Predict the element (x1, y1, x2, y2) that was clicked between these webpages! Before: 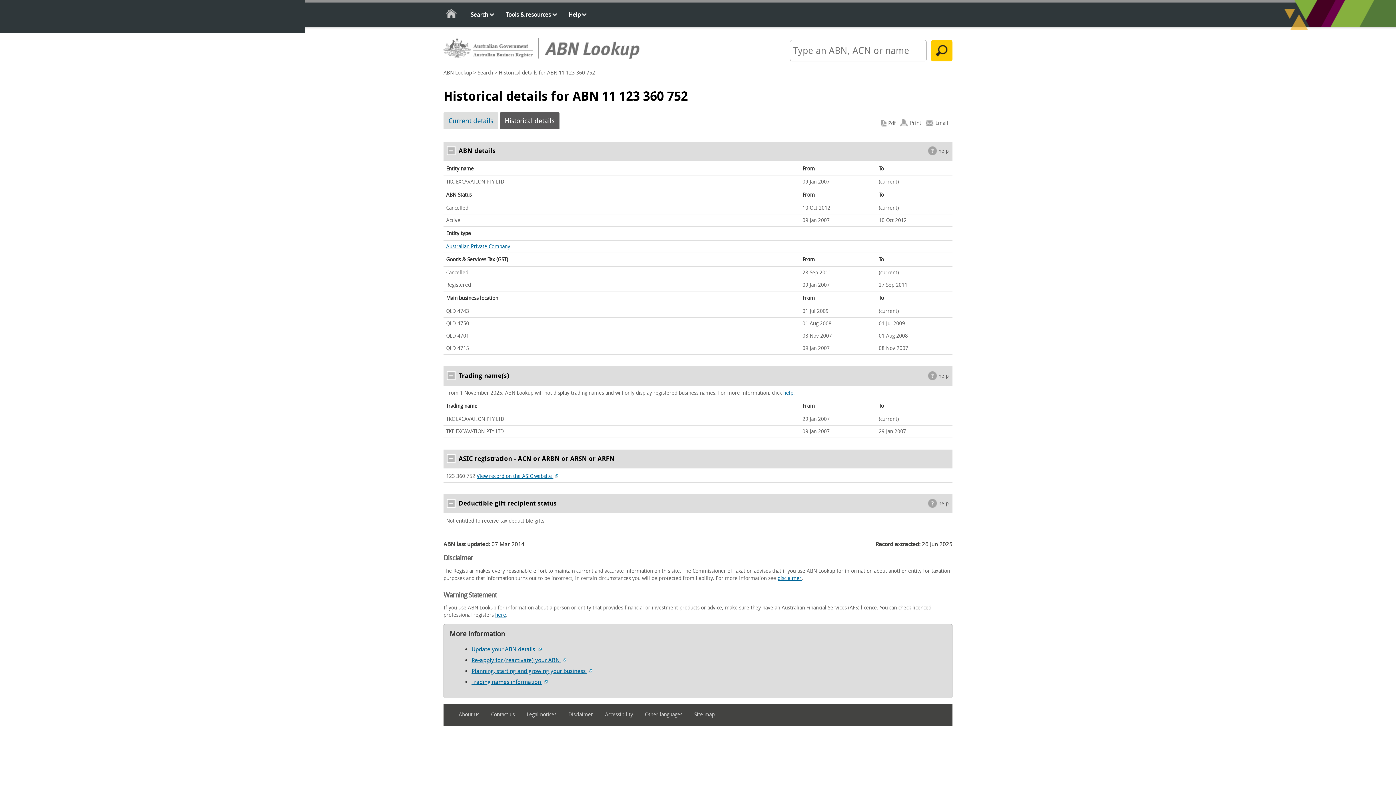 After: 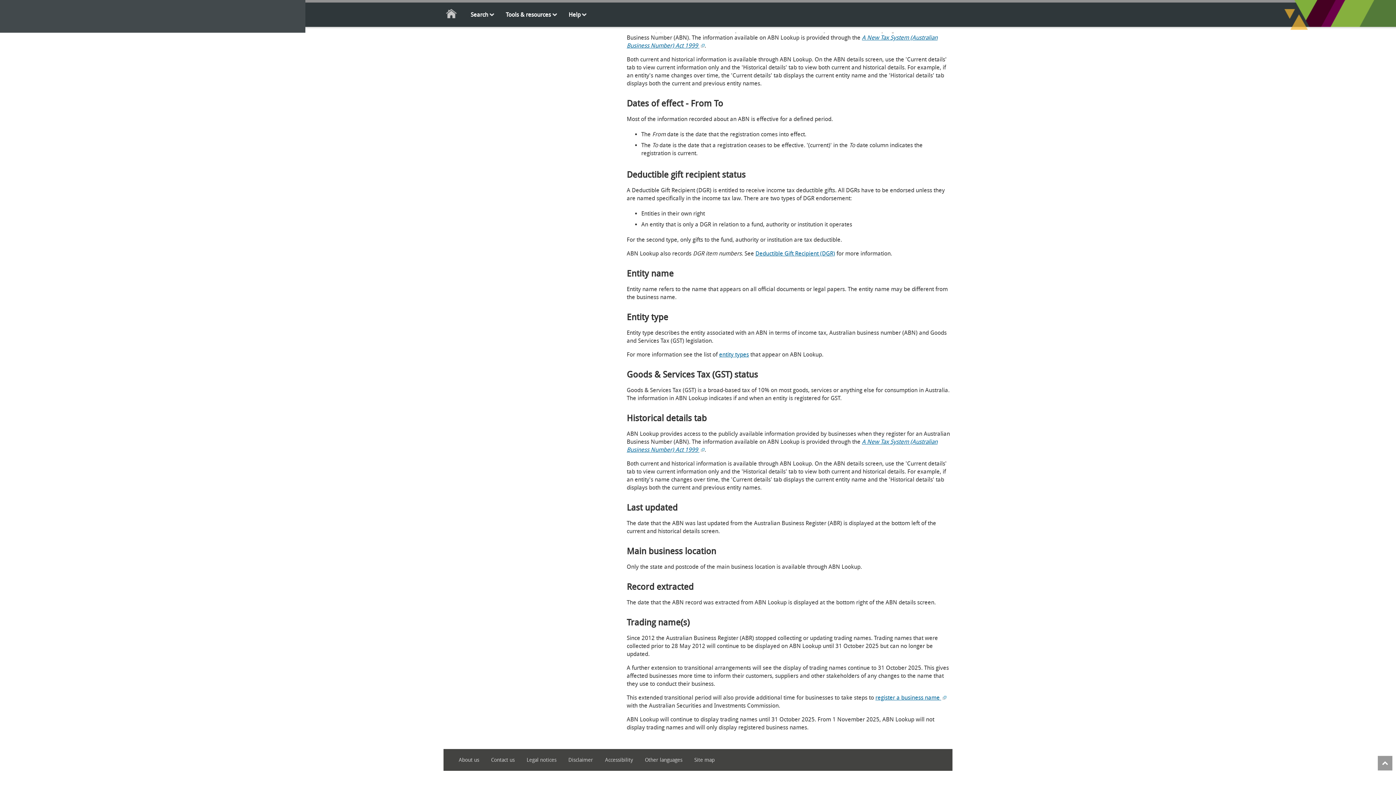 Action: label: help bbox: (783, 390, 793, 396)